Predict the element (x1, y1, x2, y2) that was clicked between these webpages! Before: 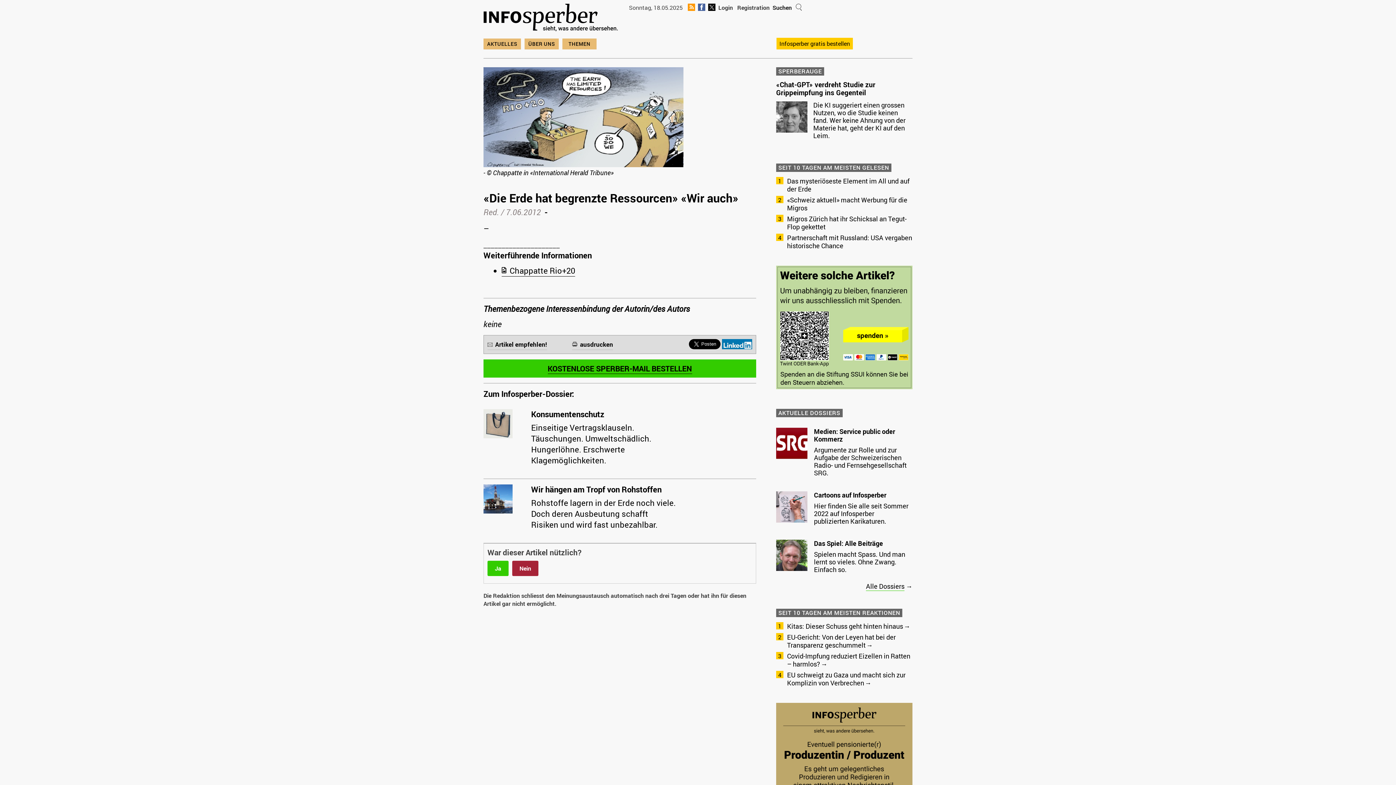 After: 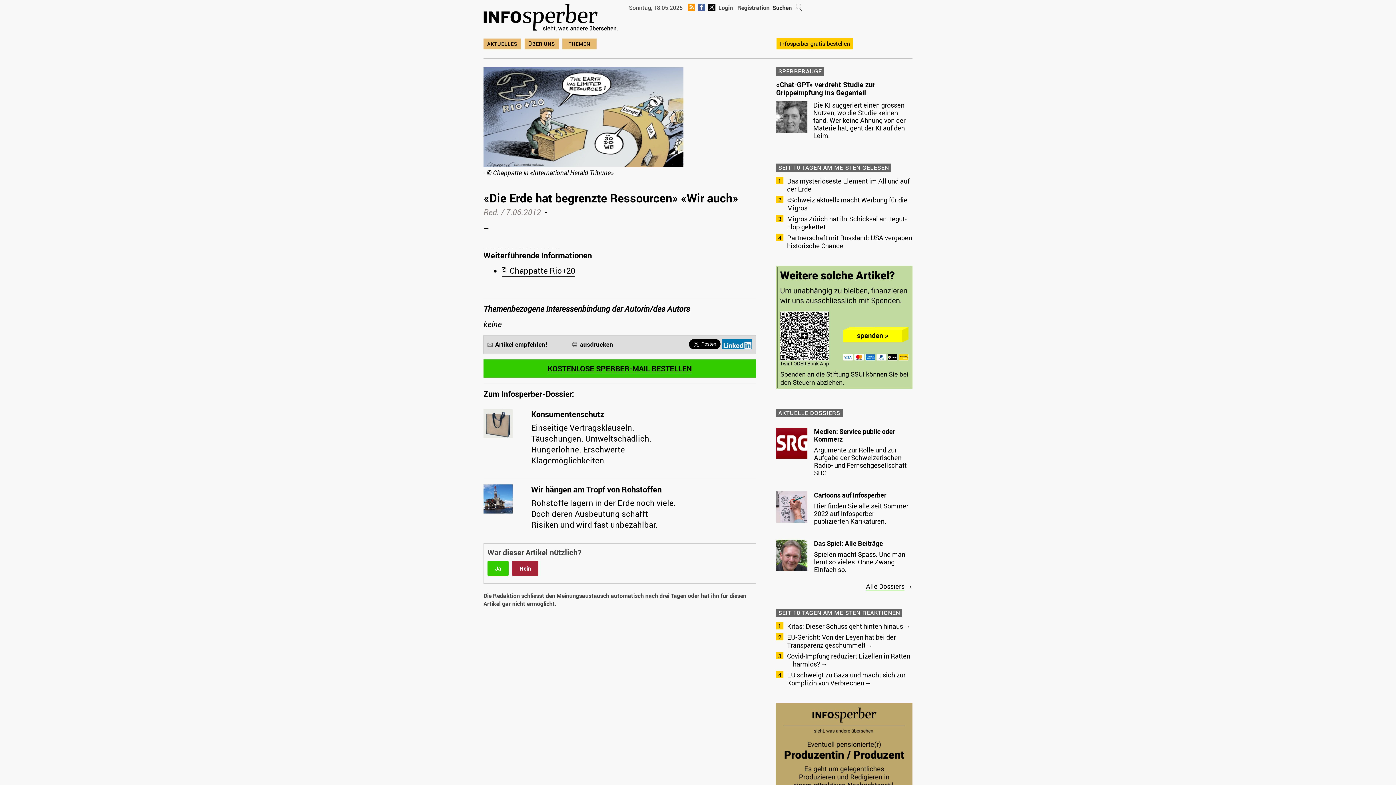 Action: bbox: (720, 339, 752, 350)